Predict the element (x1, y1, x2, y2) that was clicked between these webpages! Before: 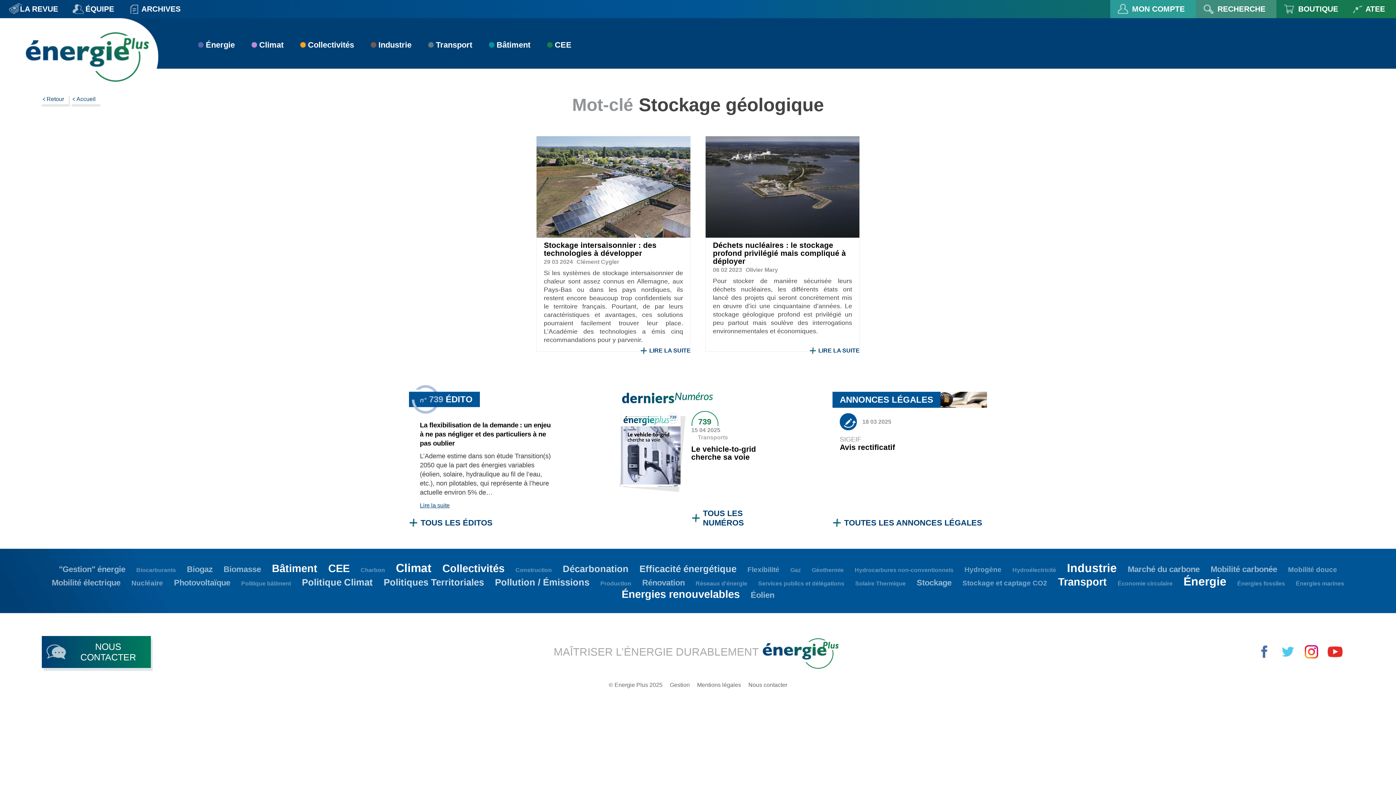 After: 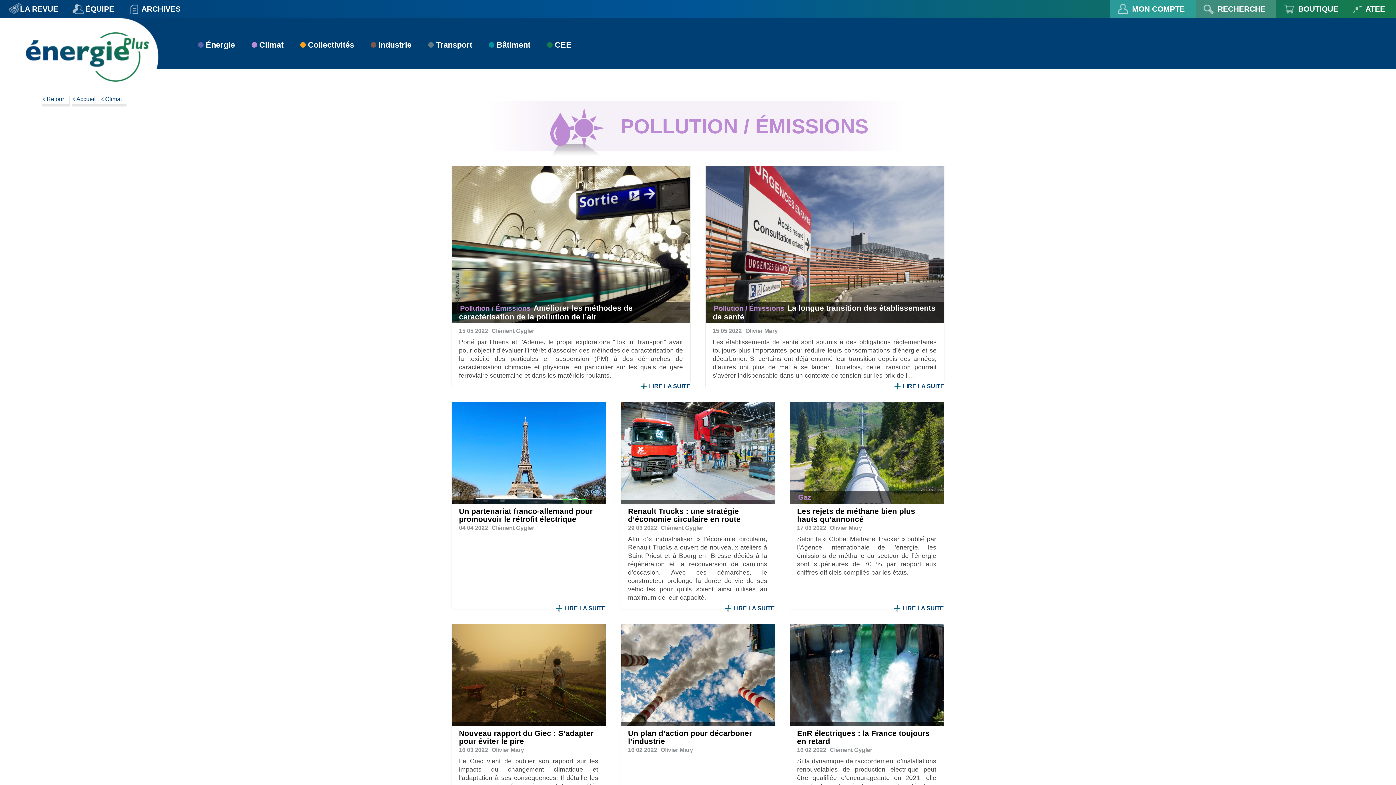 Action: label: Pollution / Émissions bbox: (489, 577, 595, 588)